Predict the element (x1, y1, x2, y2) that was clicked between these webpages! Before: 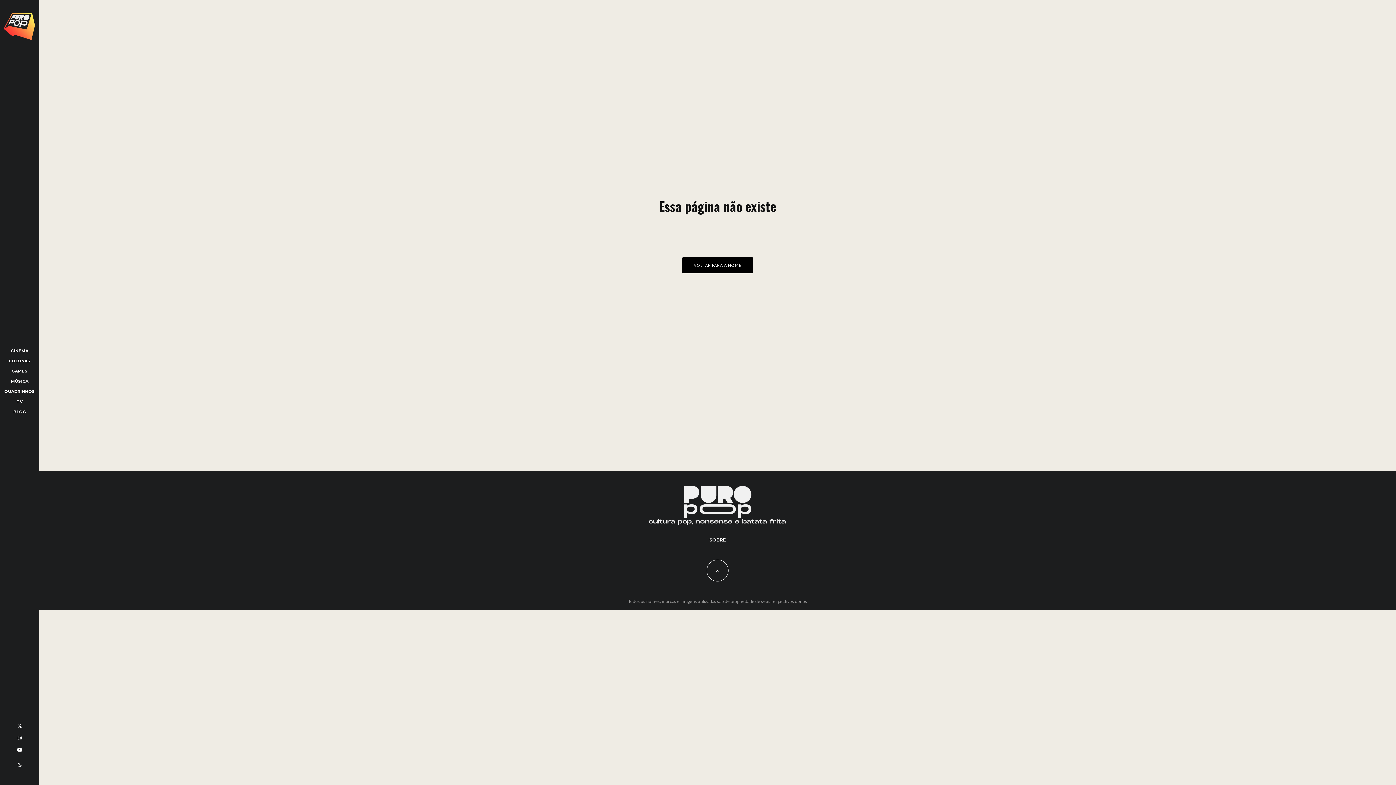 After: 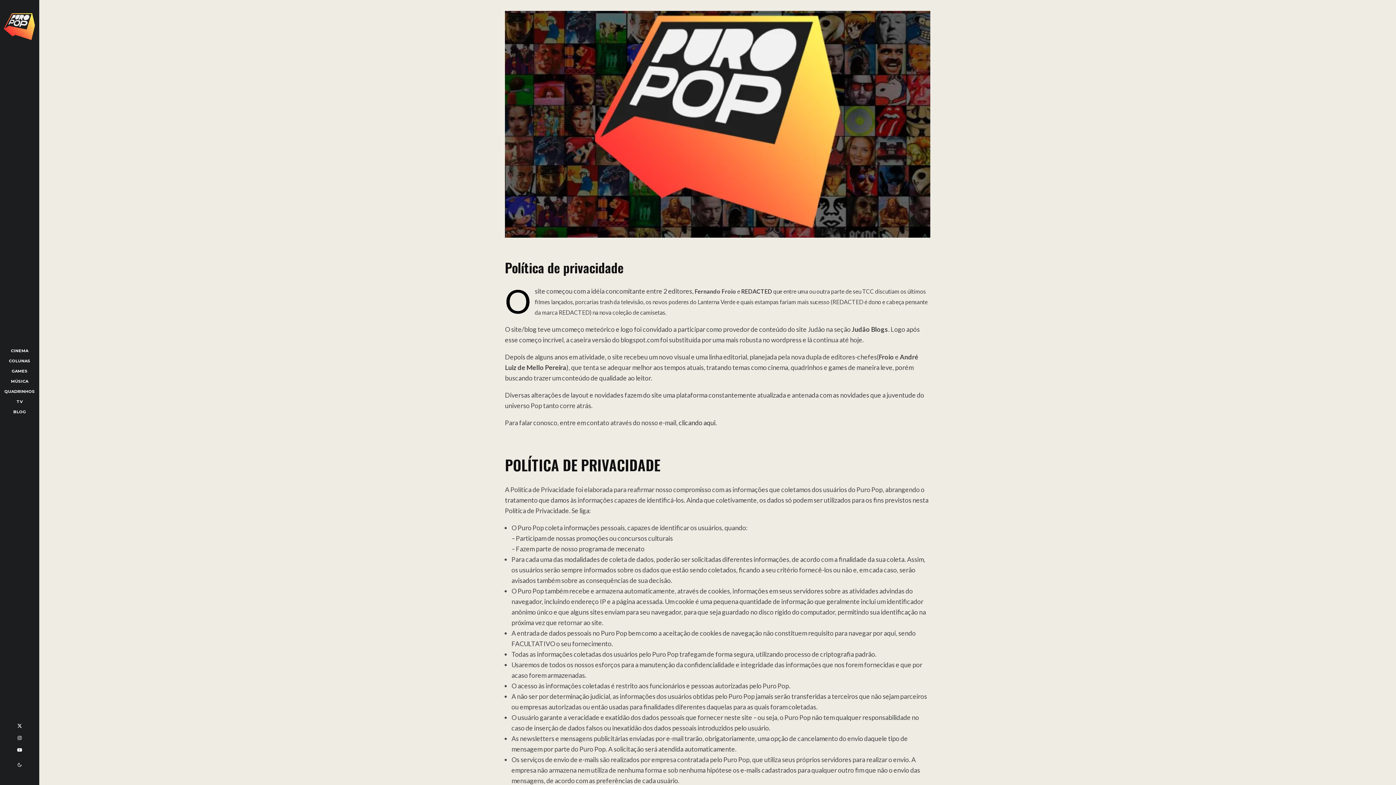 Action: bbox: (709, 536, 726, 543) label: SOBRE